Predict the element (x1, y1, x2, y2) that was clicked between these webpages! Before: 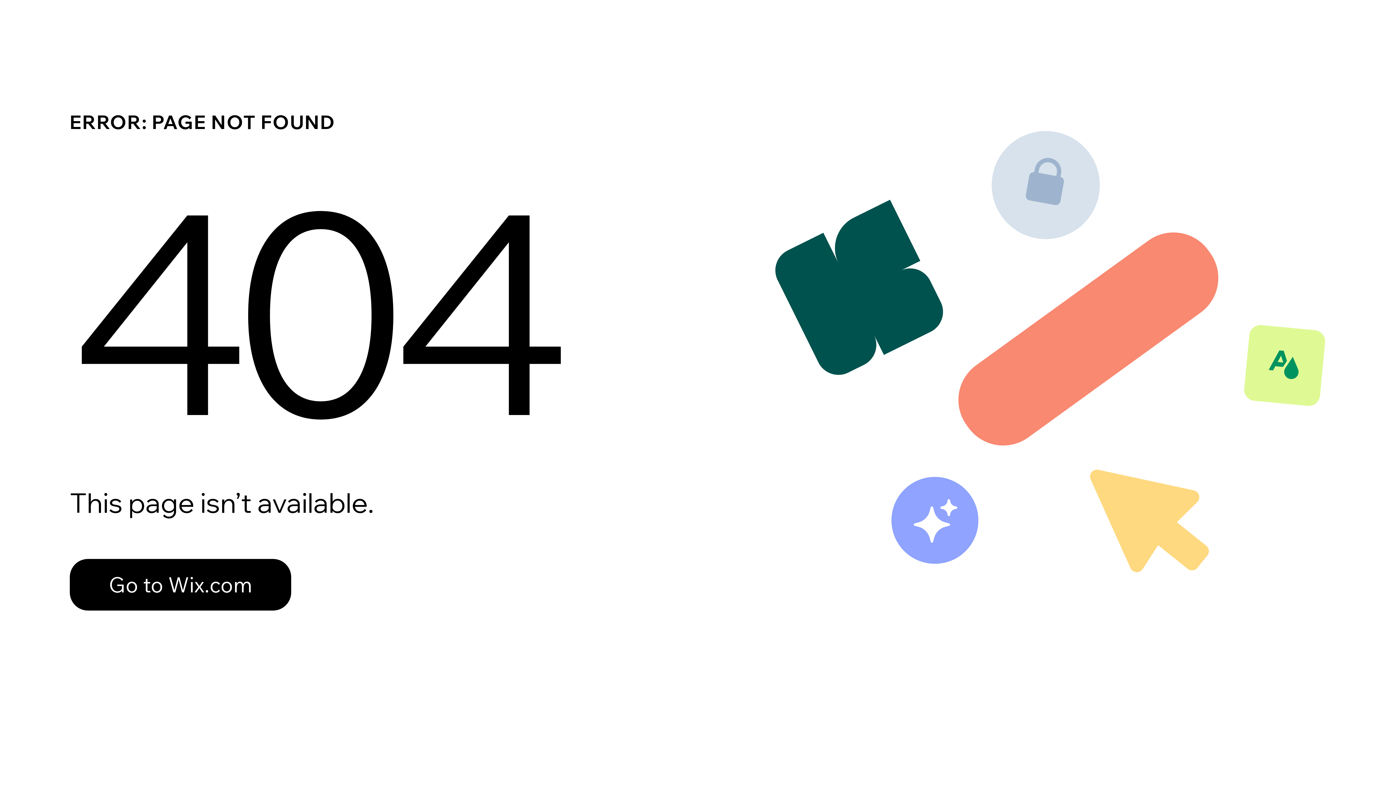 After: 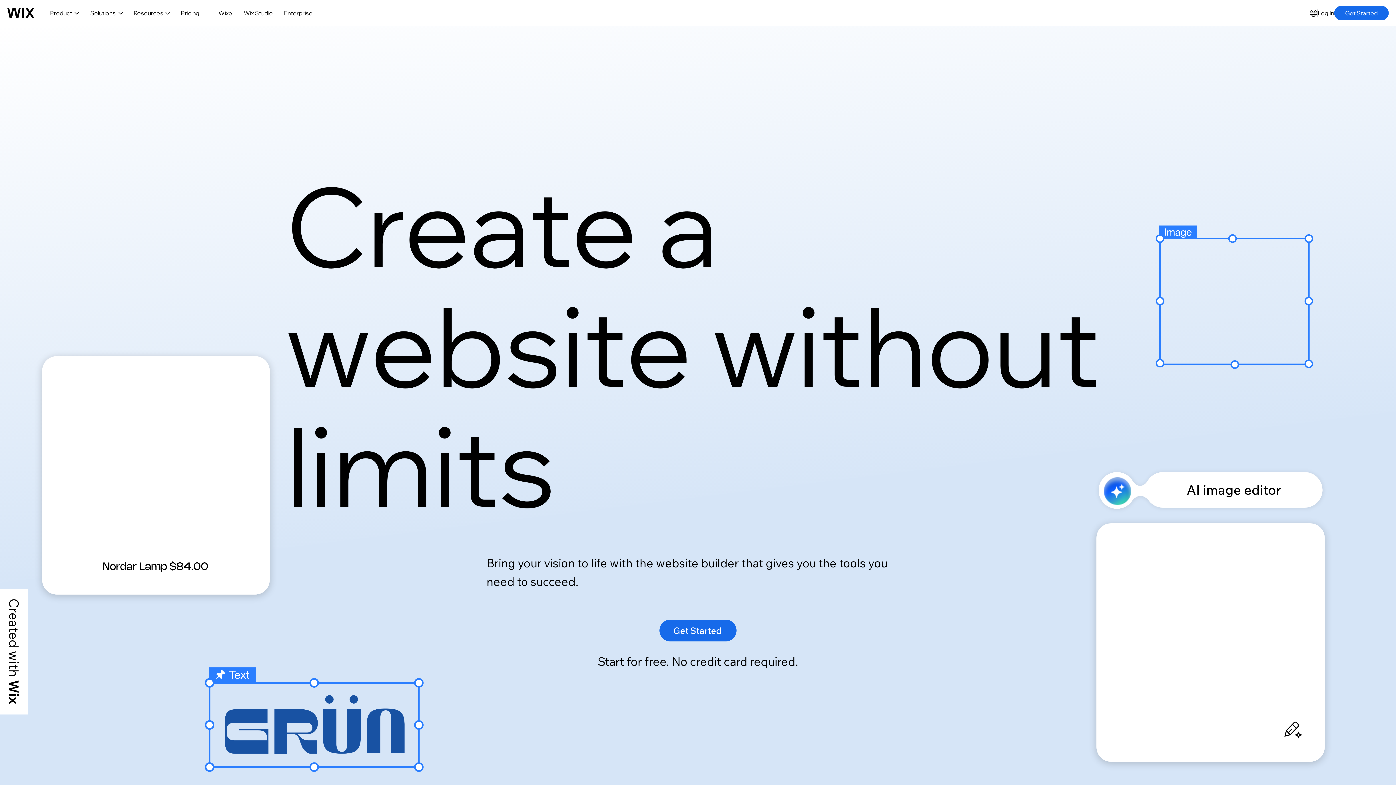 Action: label: Go to Wix.com bbox: (69, 543, 768, 620)